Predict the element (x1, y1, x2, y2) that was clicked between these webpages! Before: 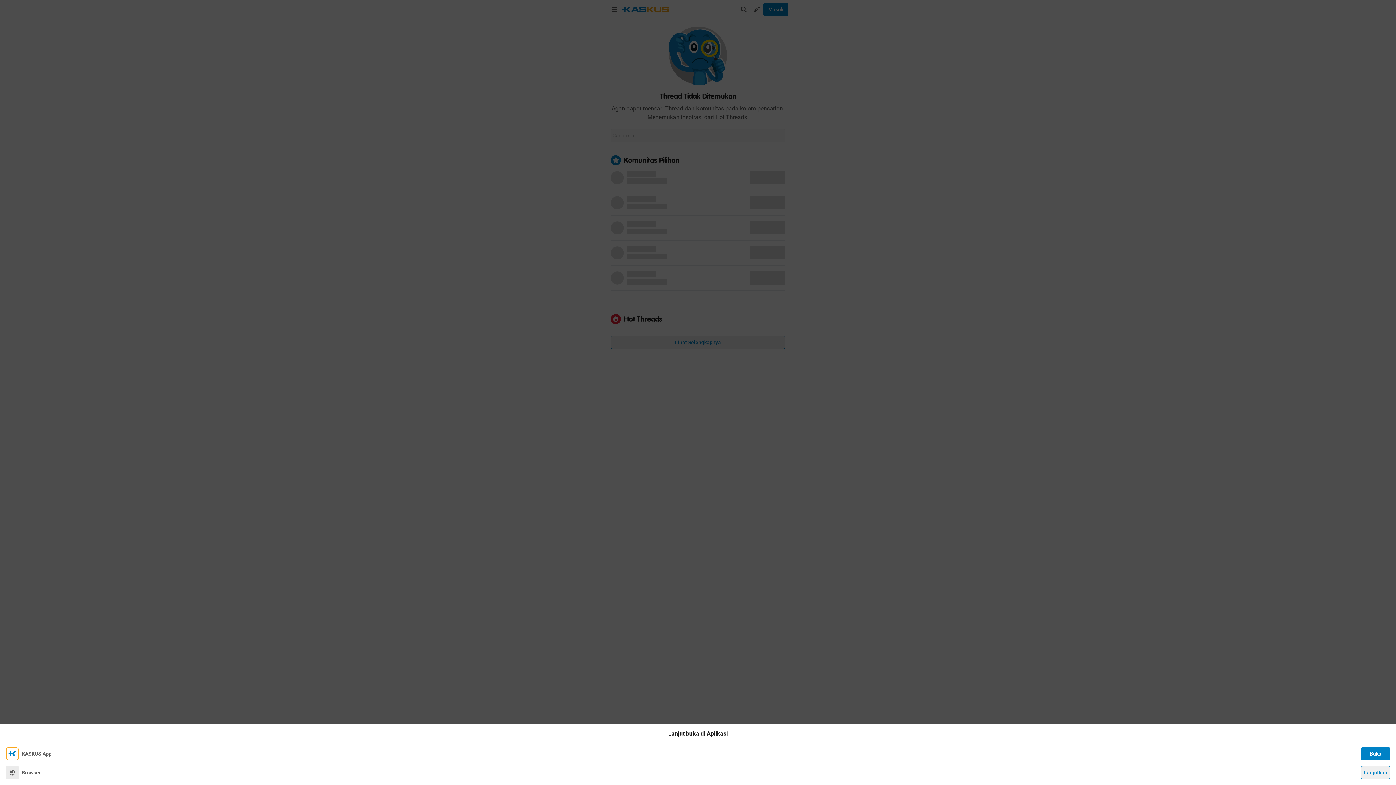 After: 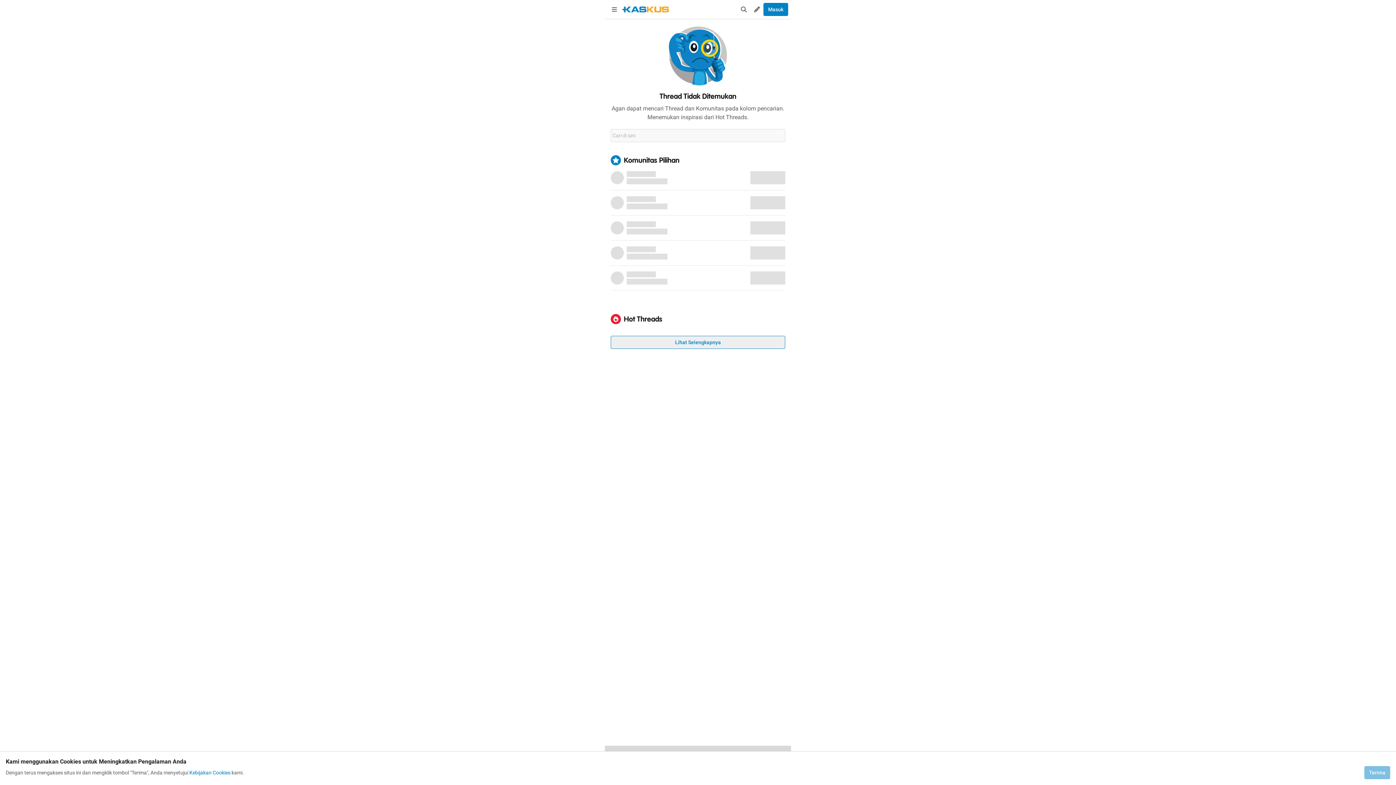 Action: label: Lanjutkan bbox: (1361, 766, 1390, 779)